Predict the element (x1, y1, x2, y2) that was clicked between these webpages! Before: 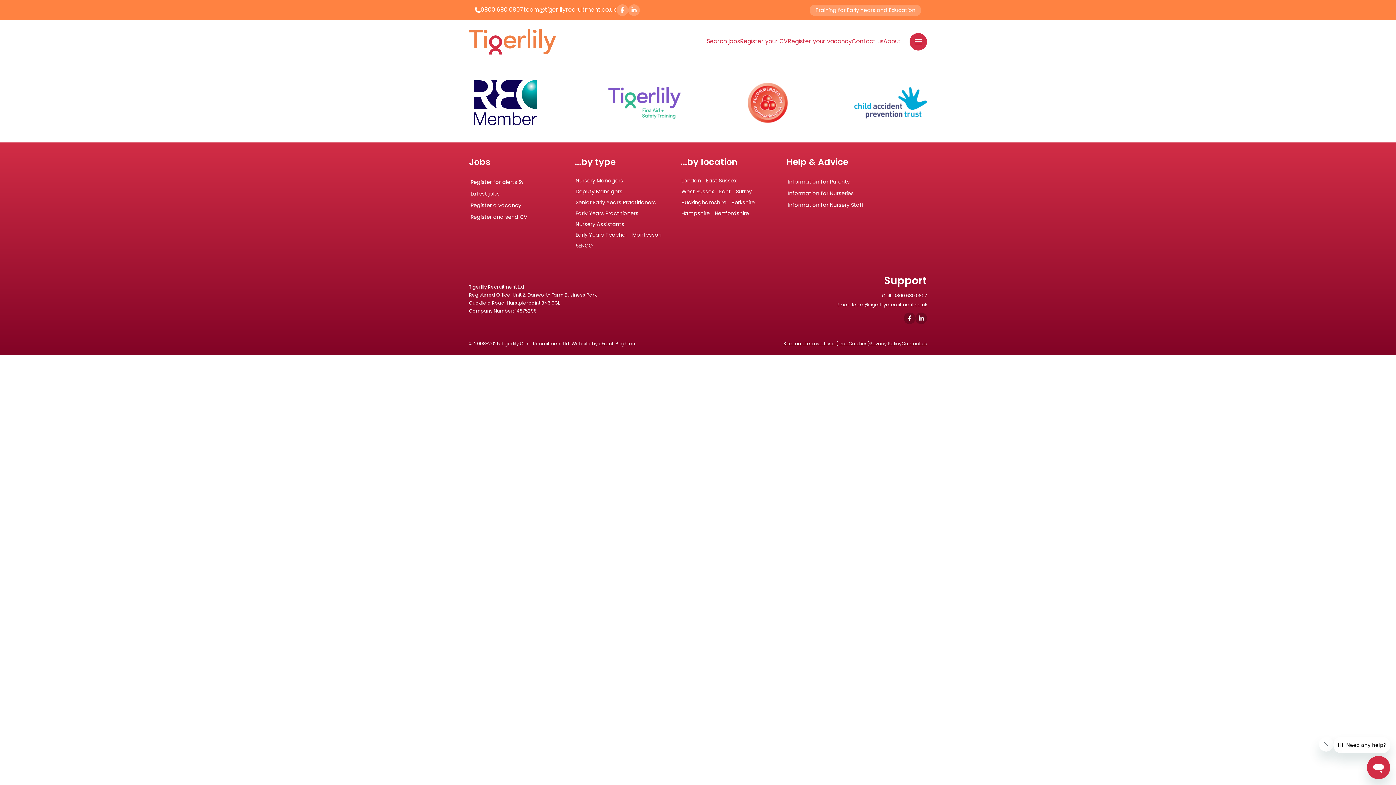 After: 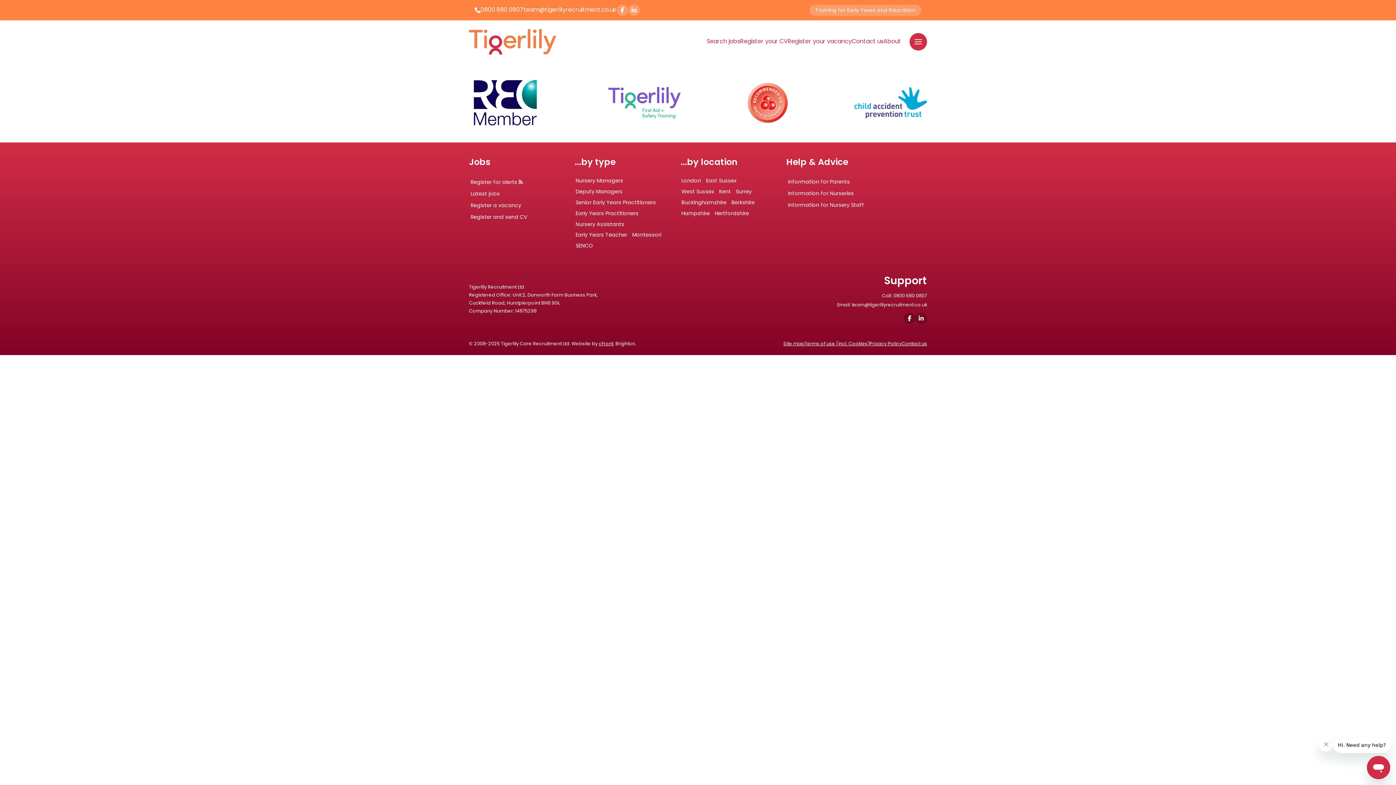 Action: label: Montessori bbox: (630, 231, 663, 240)